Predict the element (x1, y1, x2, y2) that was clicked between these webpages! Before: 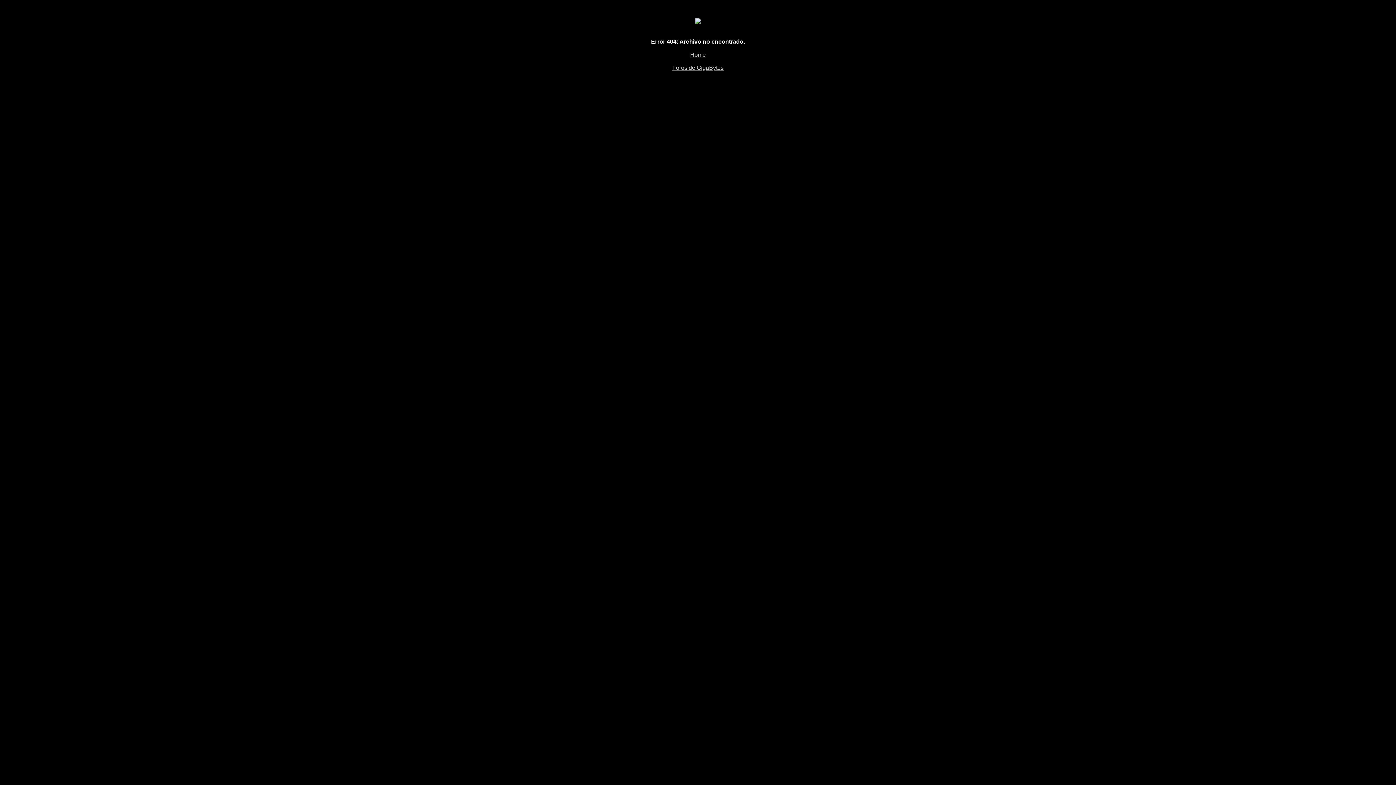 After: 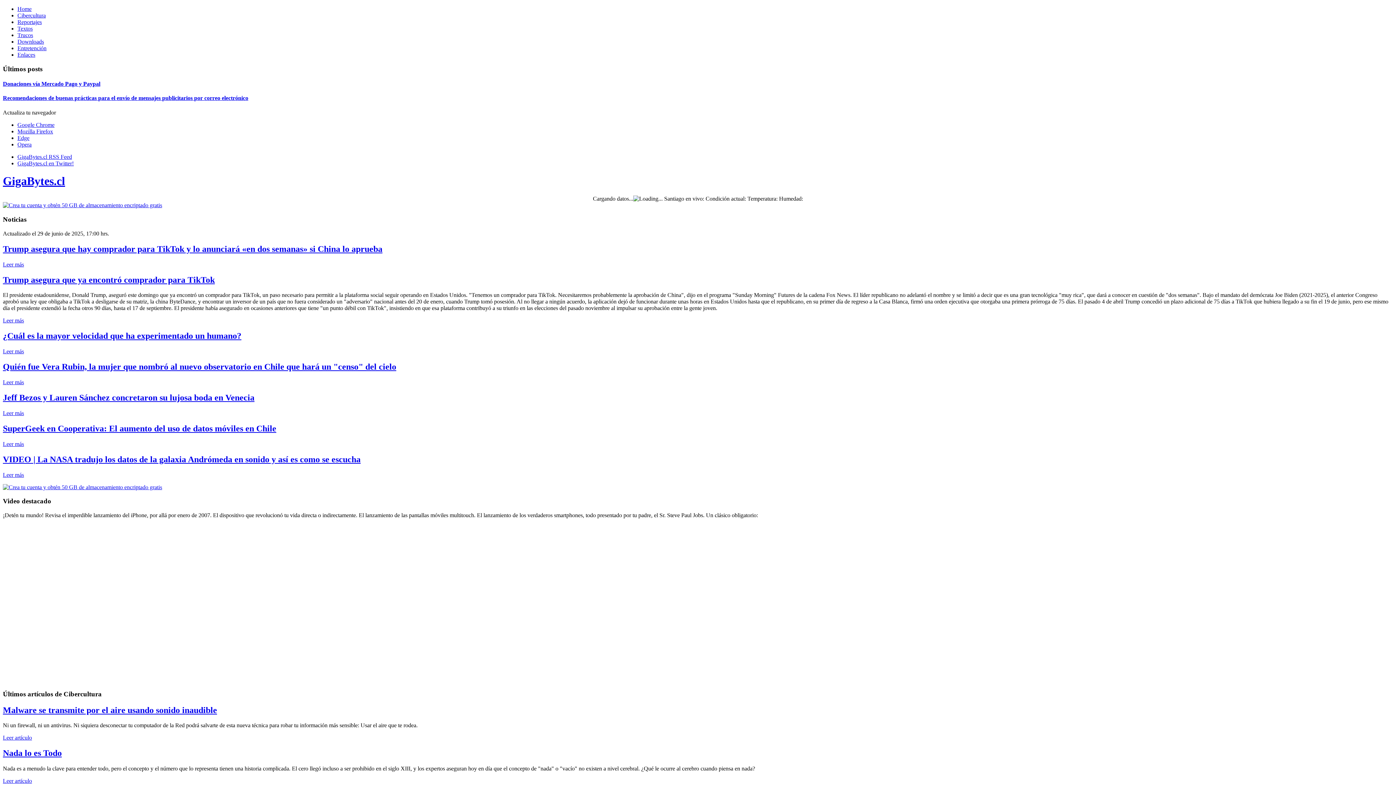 Action: label: Home bbox: (690, 51, 706, 57)